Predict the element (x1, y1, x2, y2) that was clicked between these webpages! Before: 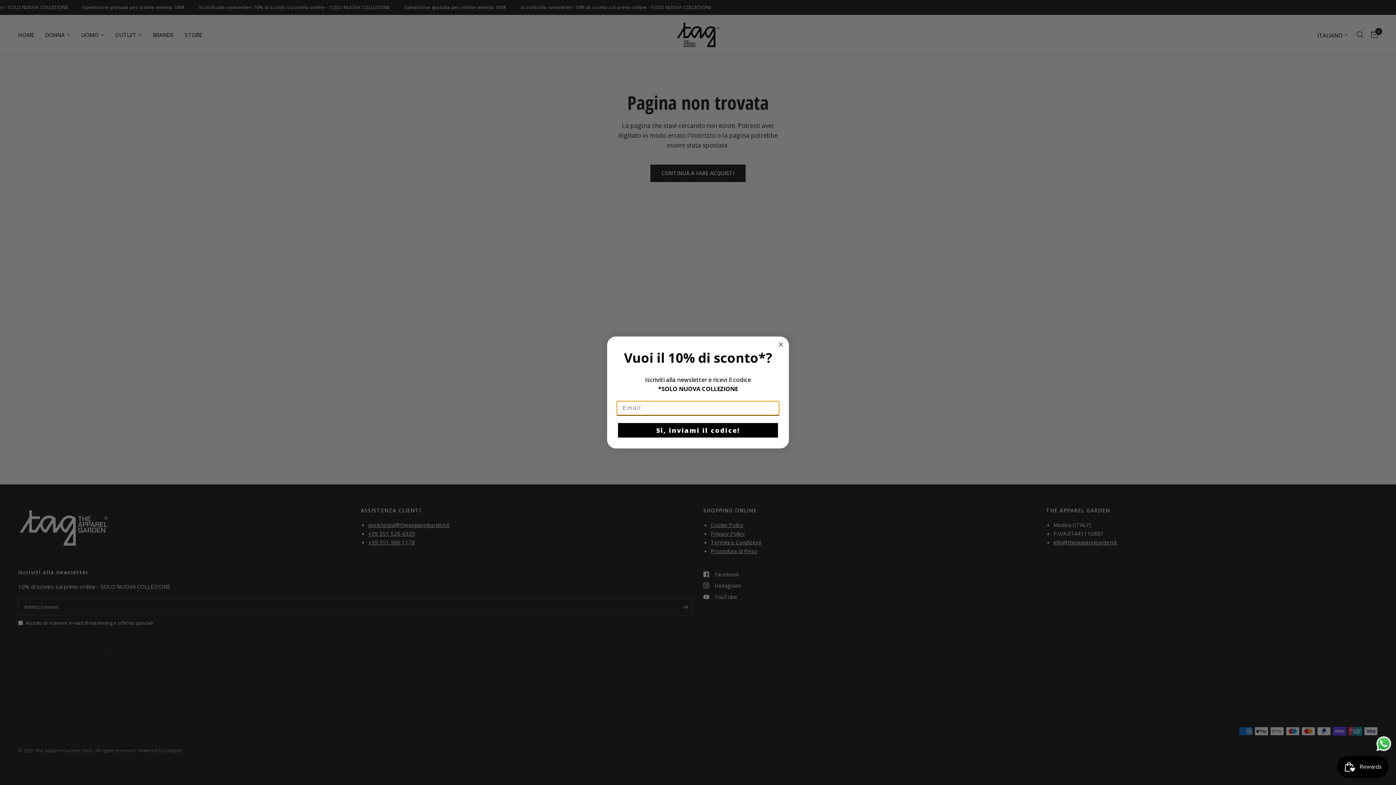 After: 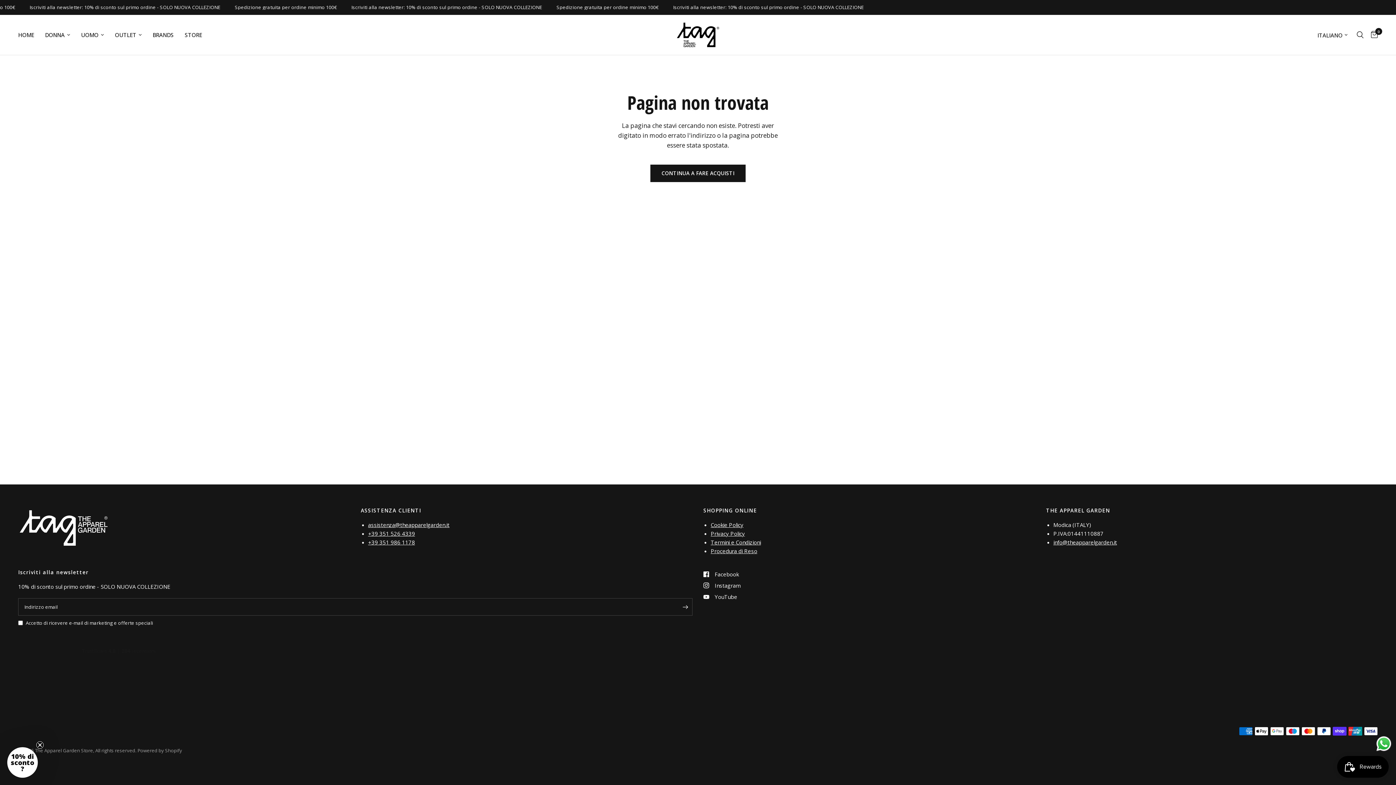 Action: label: Close dialog bbox: (776, 340, 785, 349)